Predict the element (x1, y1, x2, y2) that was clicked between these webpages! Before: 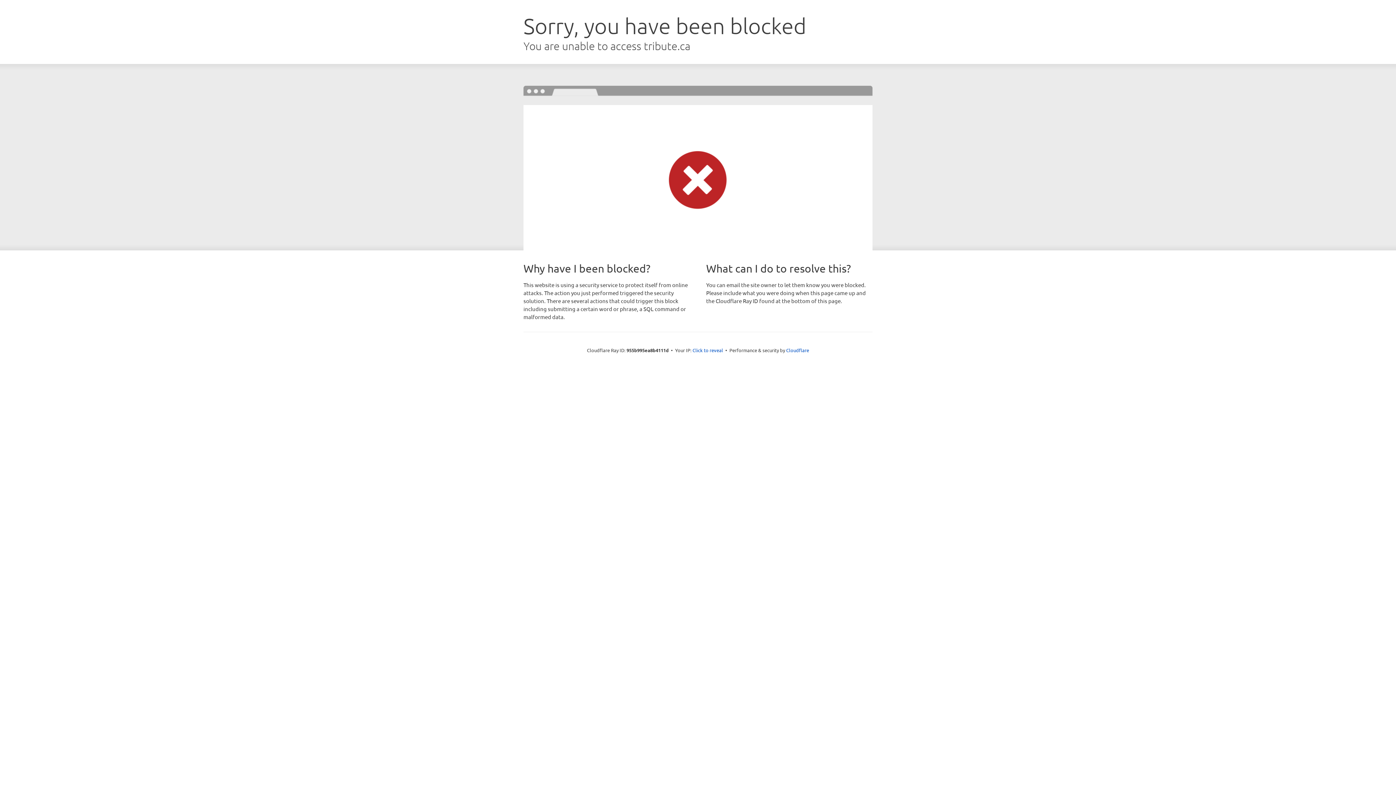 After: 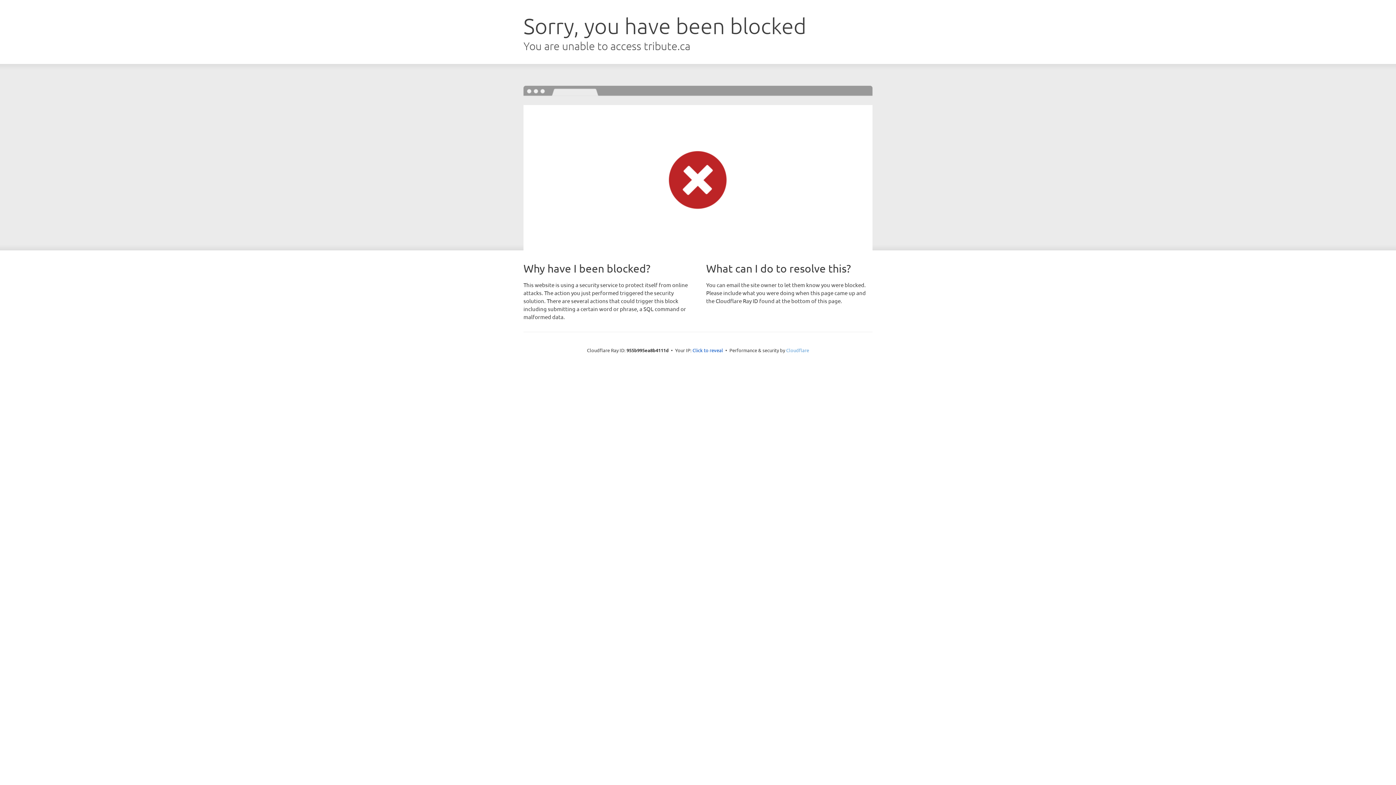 Action: bbox: (786, 347, 809, 353) label: Cloudflare